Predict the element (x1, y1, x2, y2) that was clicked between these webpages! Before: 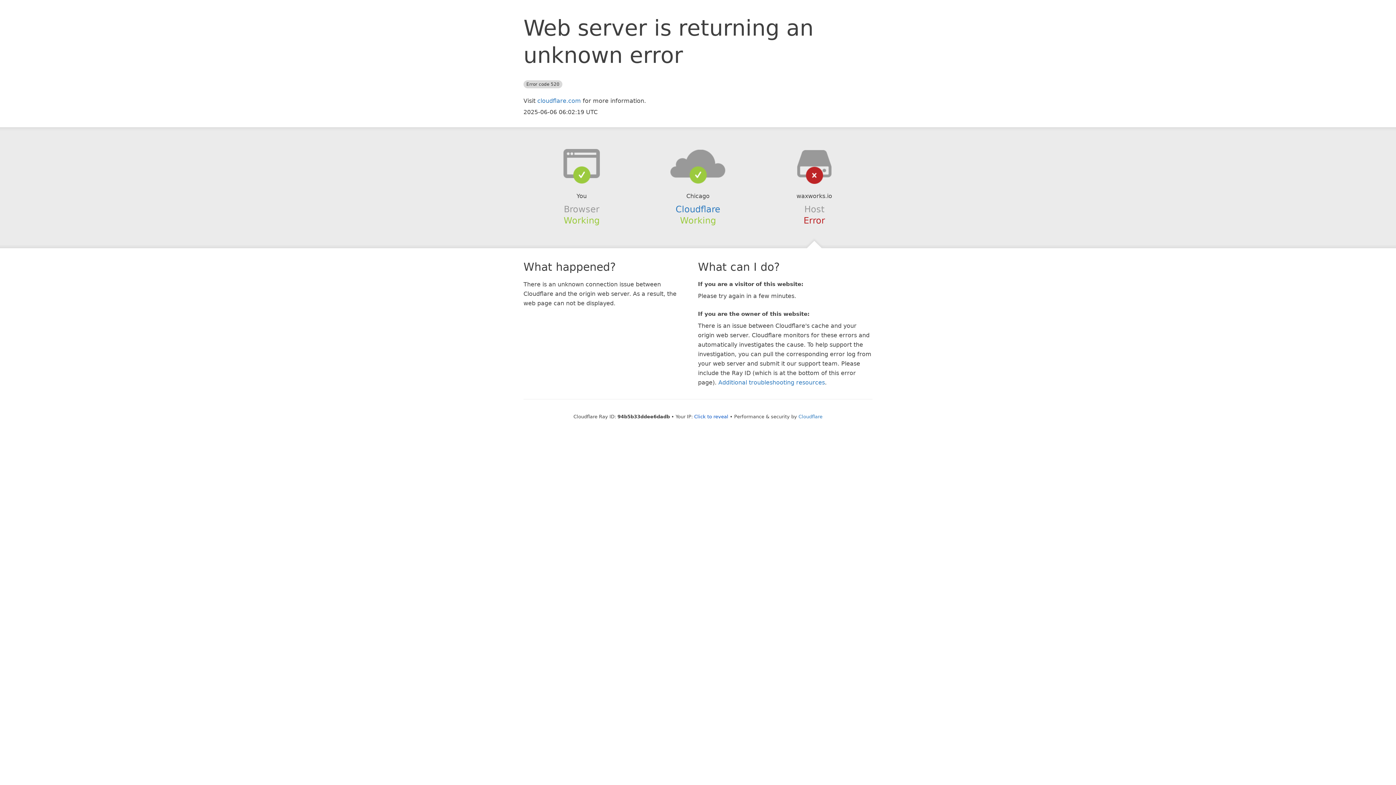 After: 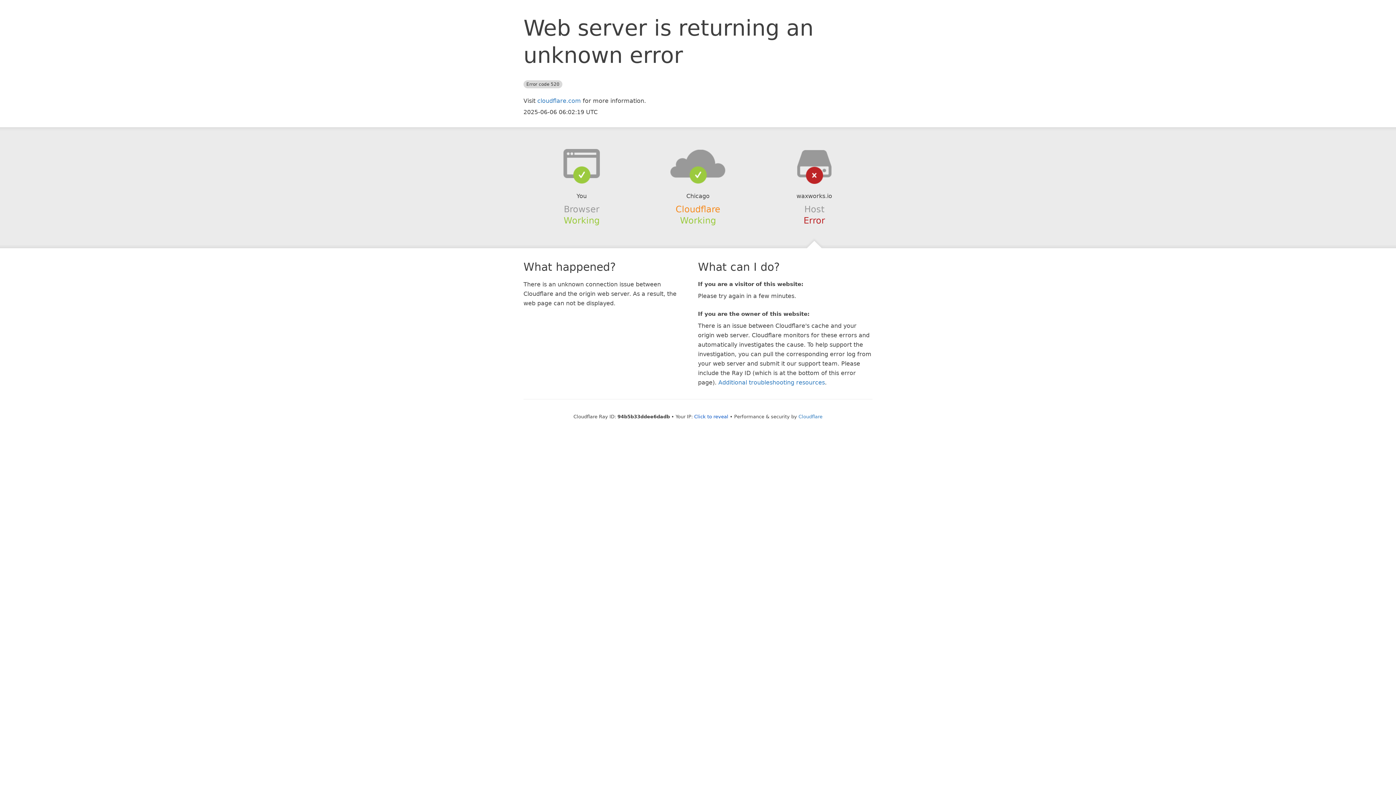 Action: bbox: (675, 204, 720, 214) label: Cloudflare